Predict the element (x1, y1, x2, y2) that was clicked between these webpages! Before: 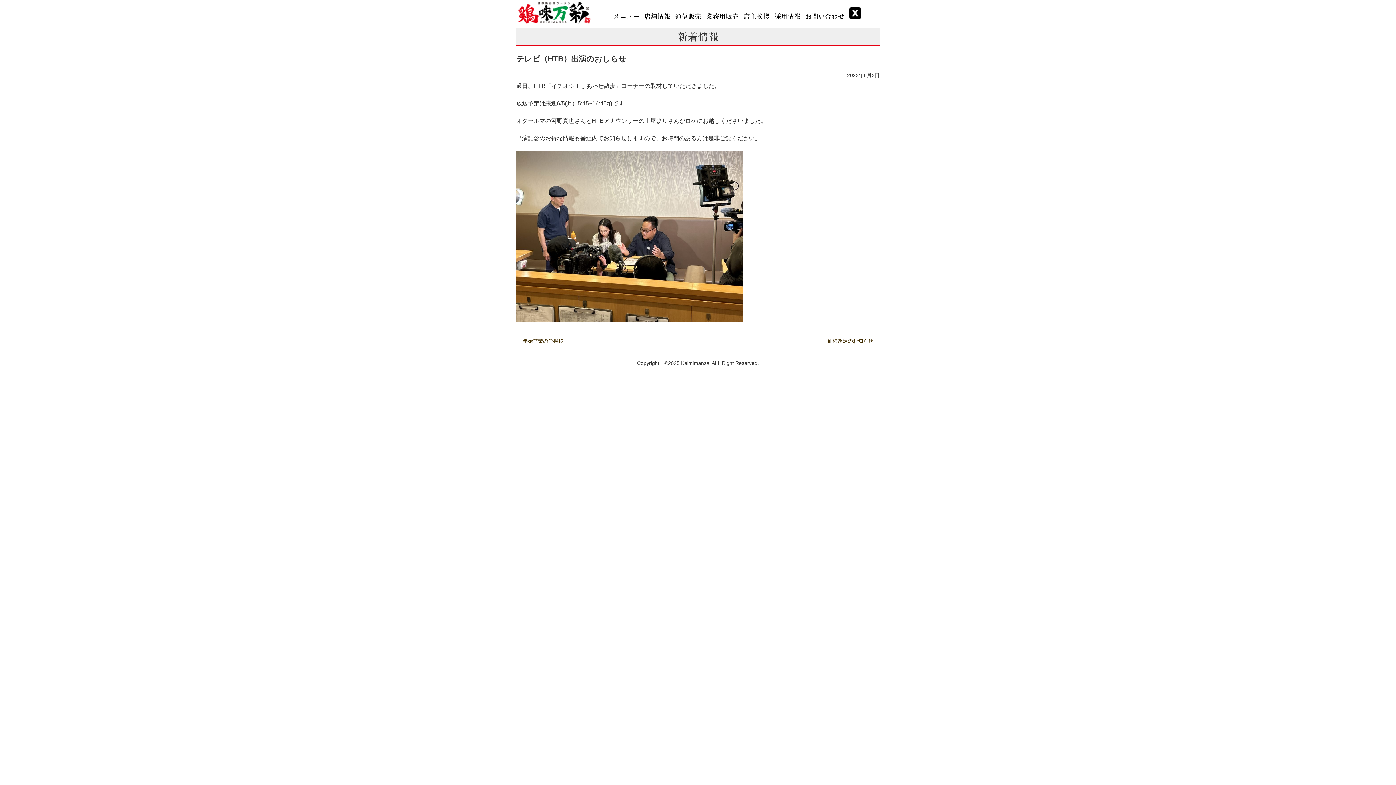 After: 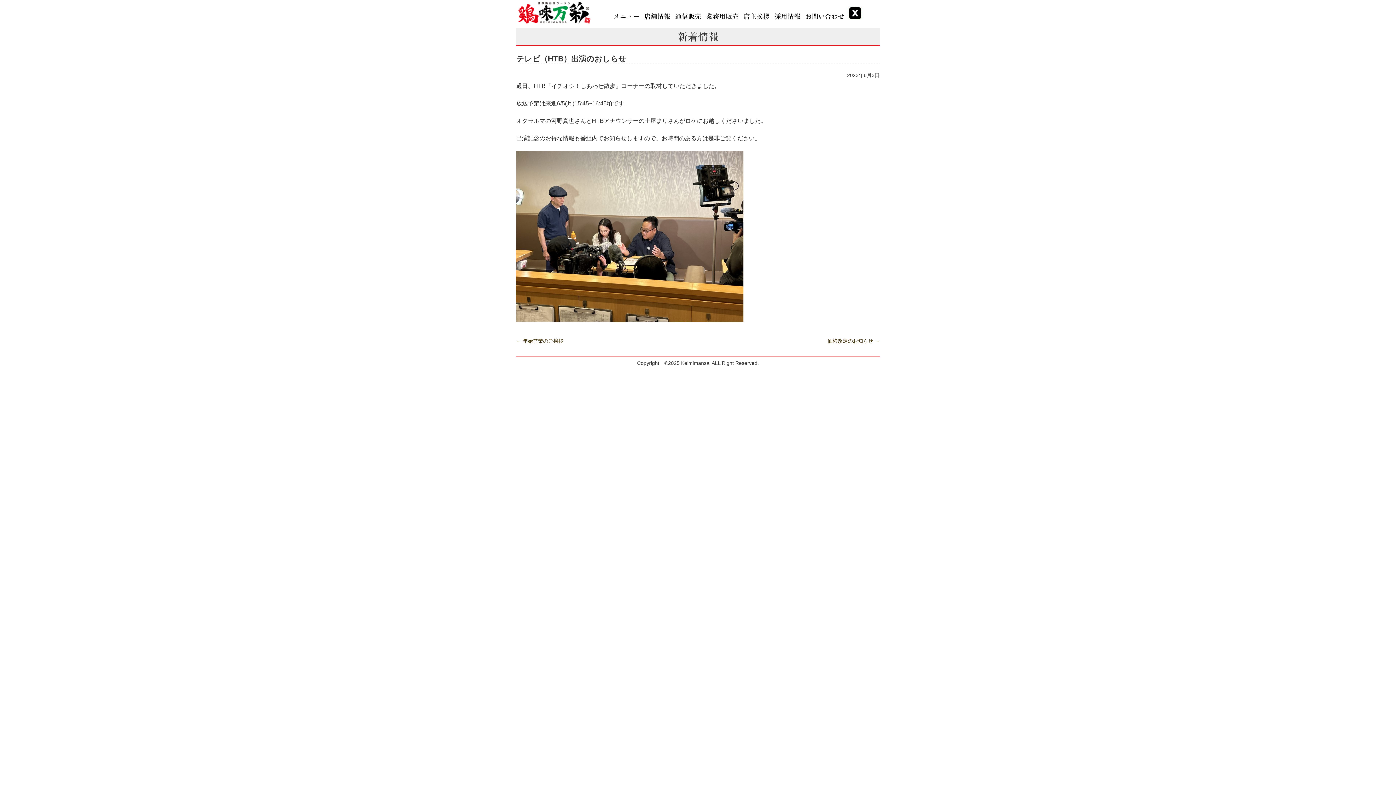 Action: bbox: (849, 13, 861, 19)